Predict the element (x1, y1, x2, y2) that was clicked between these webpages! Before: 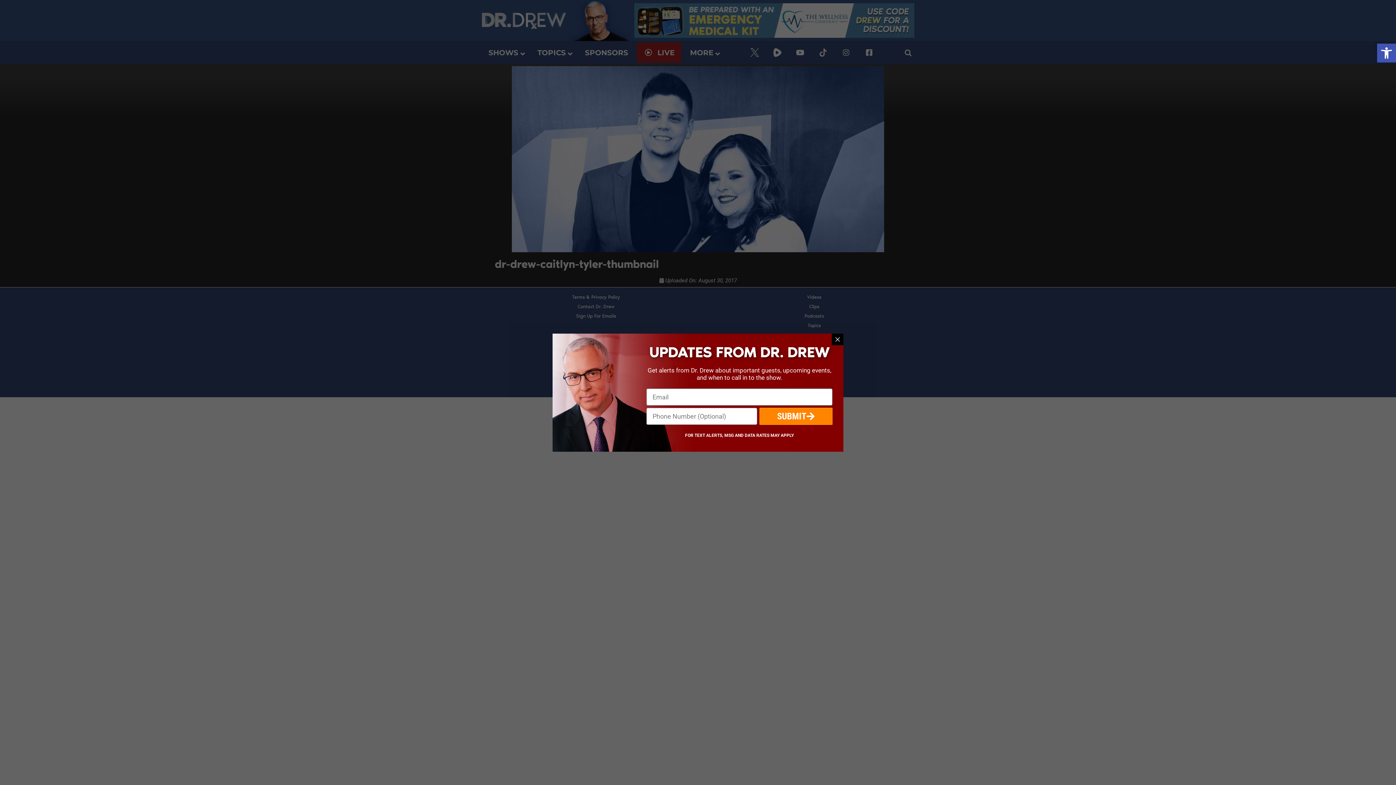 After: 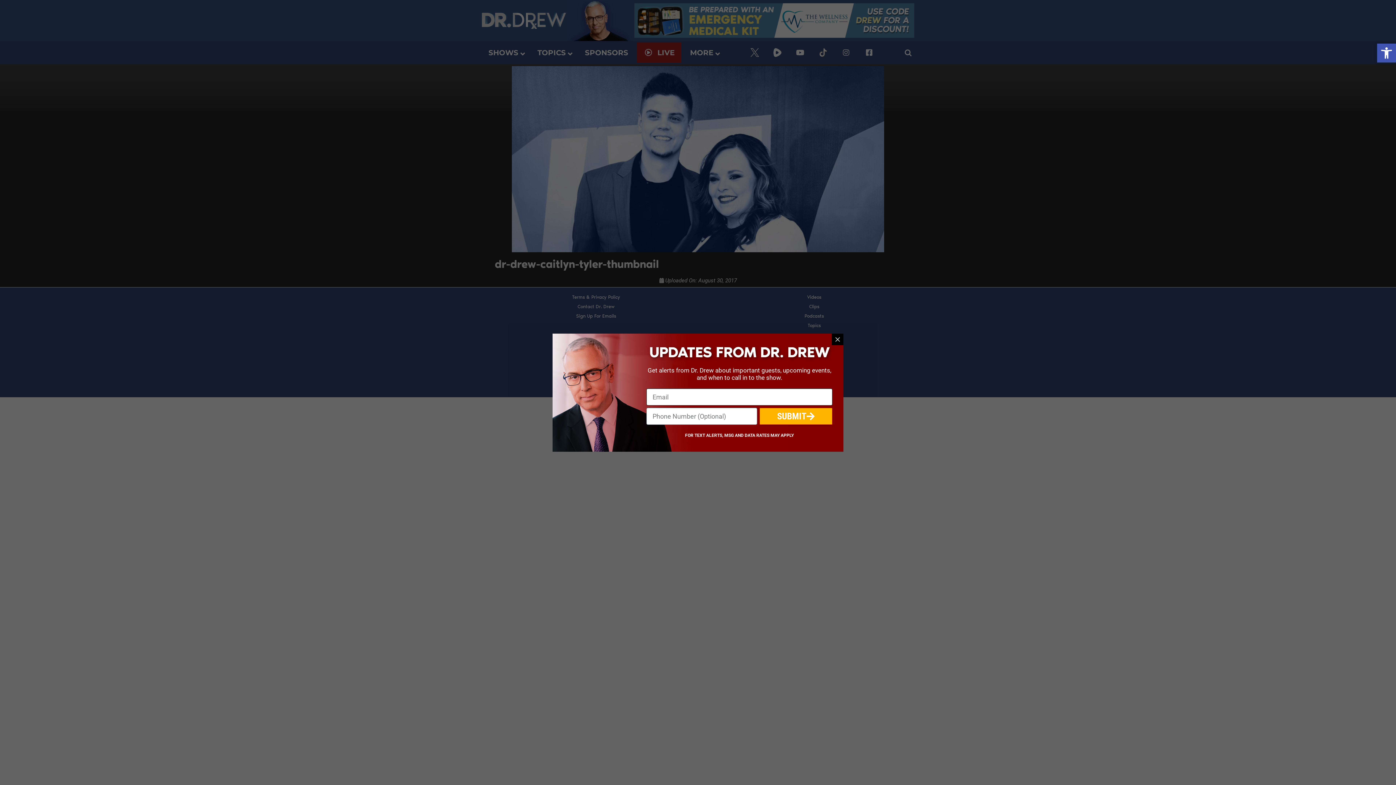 Action: bbox: (759, 407, 832, 424) label: SUBMIT